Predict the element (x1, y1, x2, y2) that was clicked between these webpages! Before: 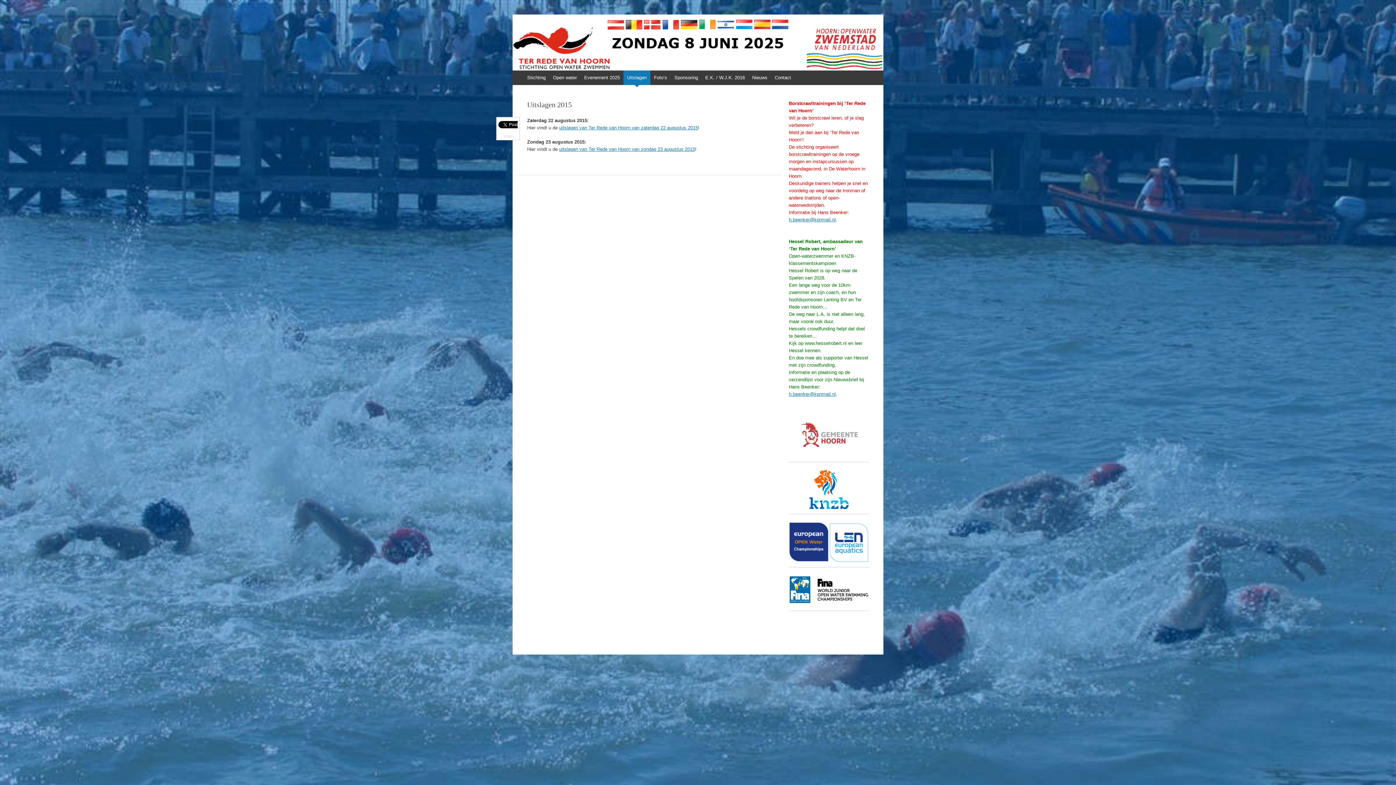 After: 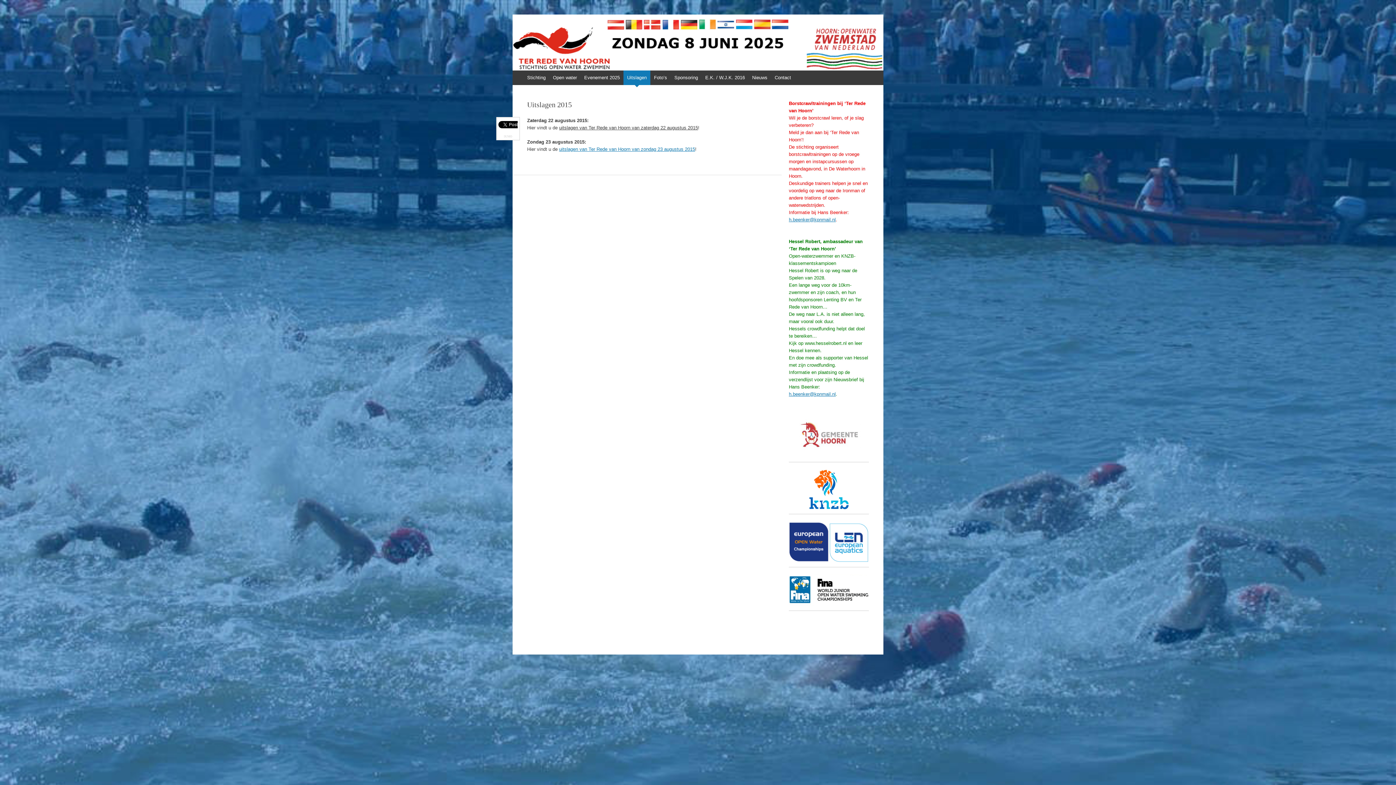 Action: label: uitslagen van Ter Rede van Hoorn van zaterdag 22 augustus 2015 bbox: (559, 124, 698, 130)